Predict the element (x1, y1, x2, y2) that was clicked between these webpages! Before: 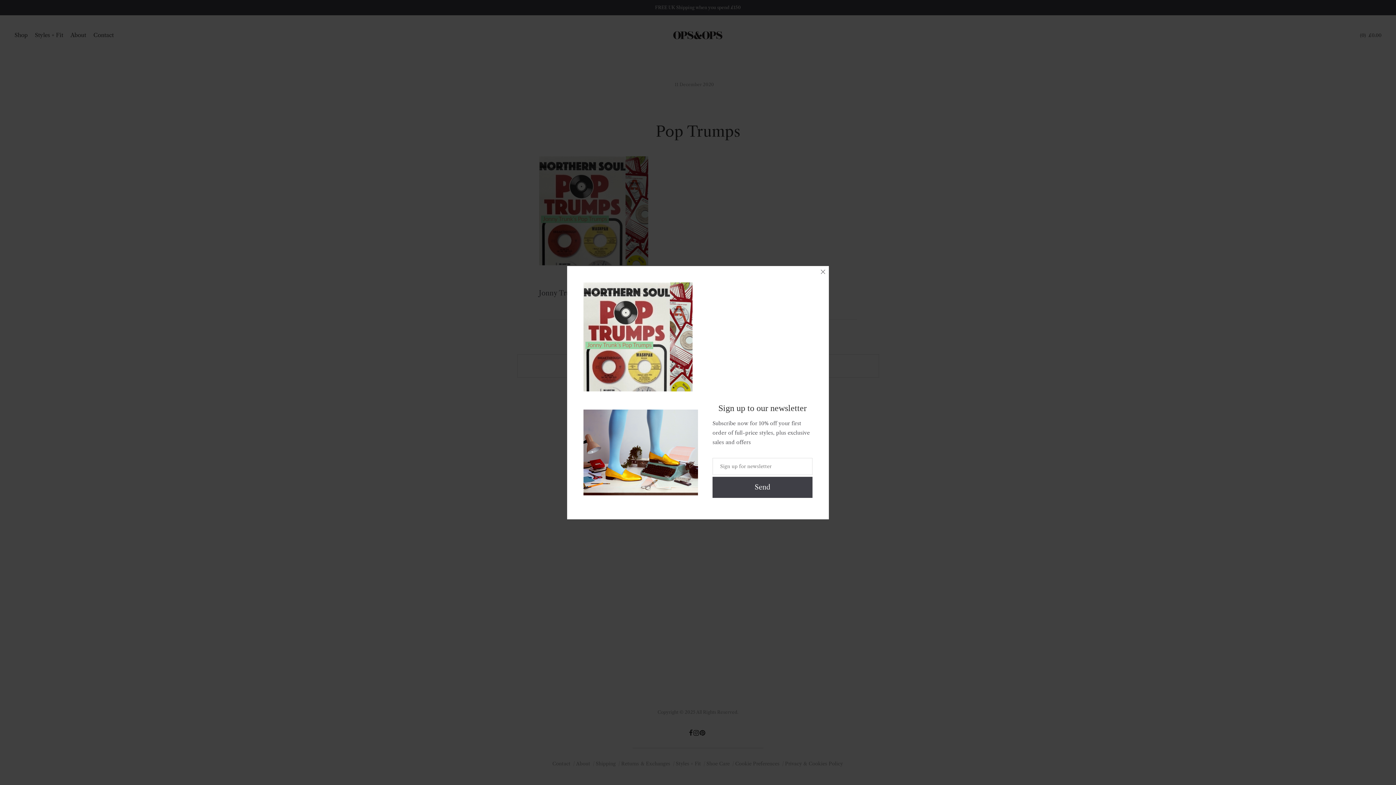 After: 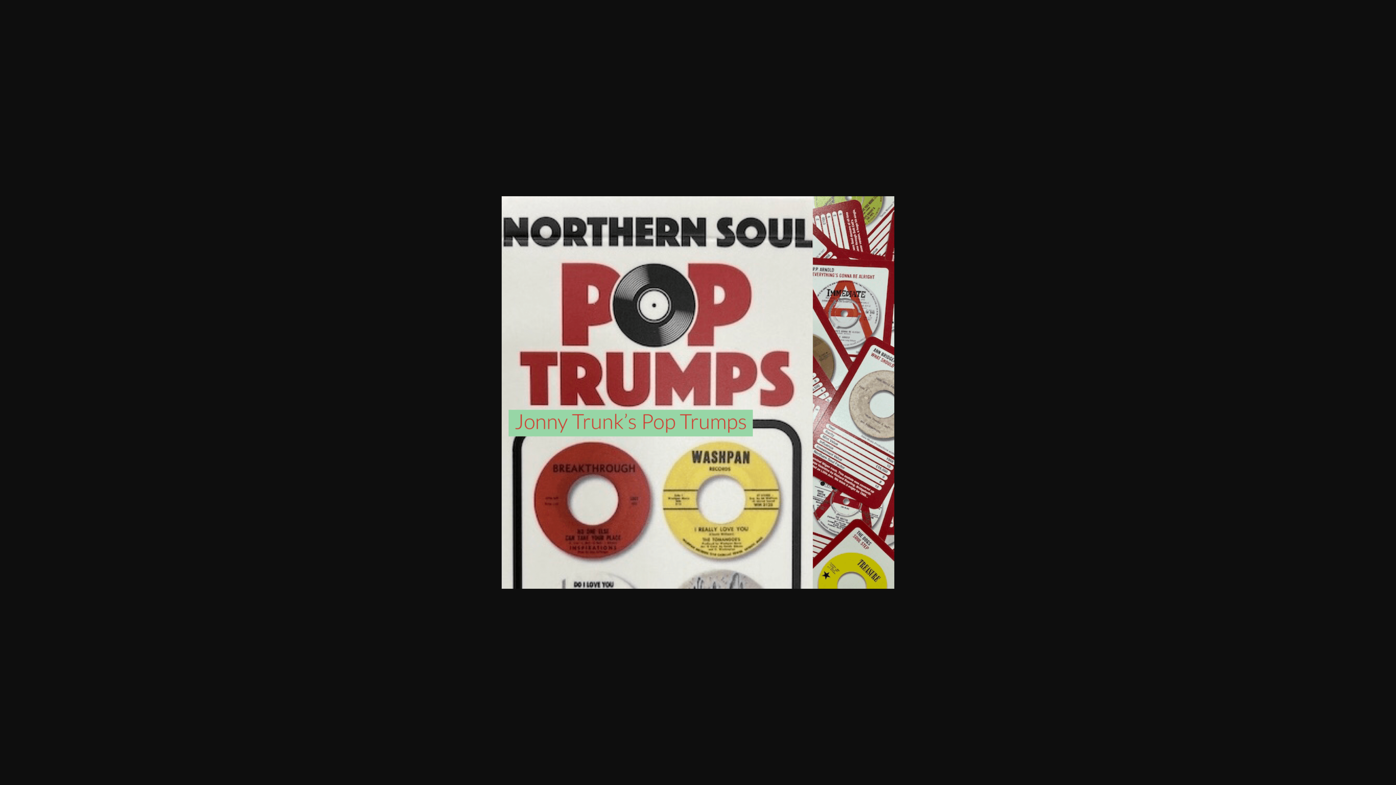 Action: bbox: (583, 332, 692, 339)